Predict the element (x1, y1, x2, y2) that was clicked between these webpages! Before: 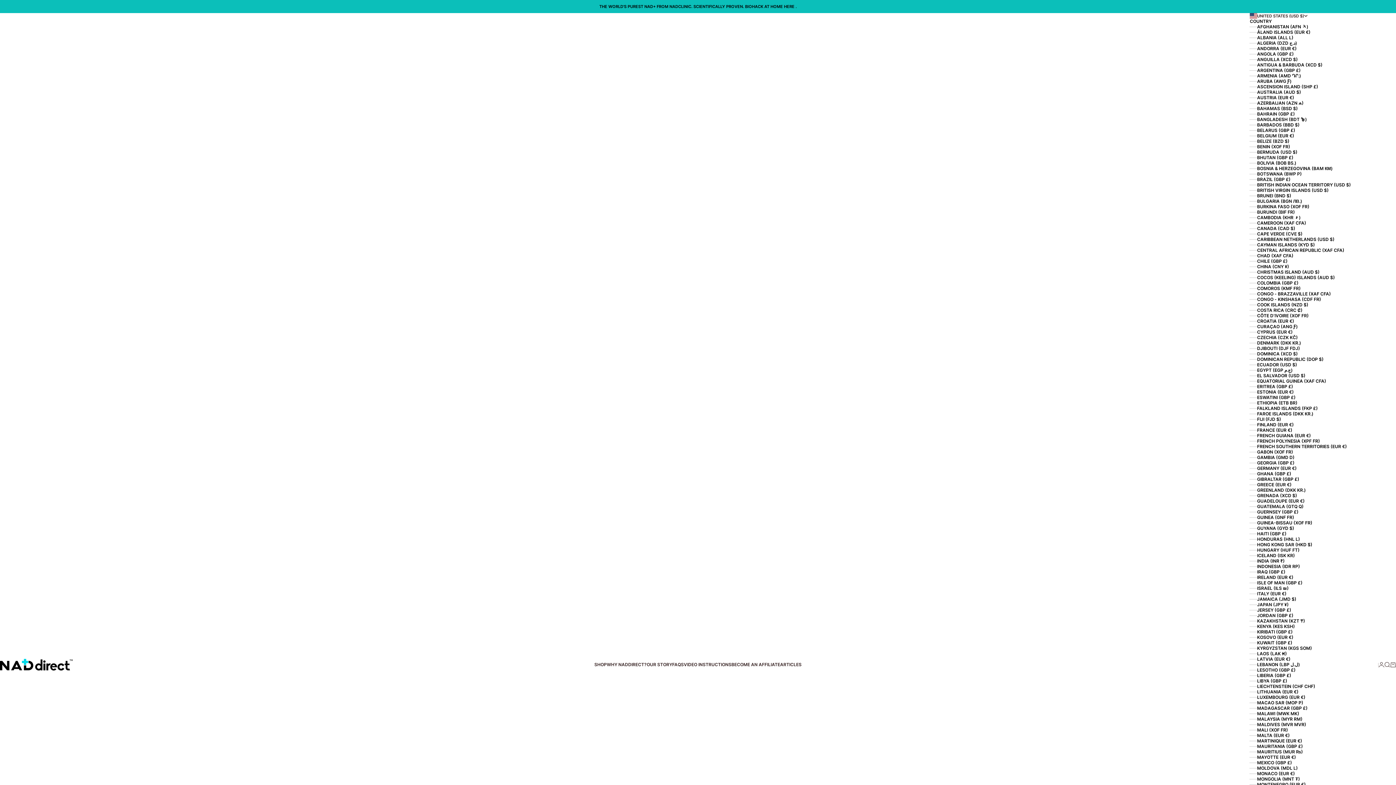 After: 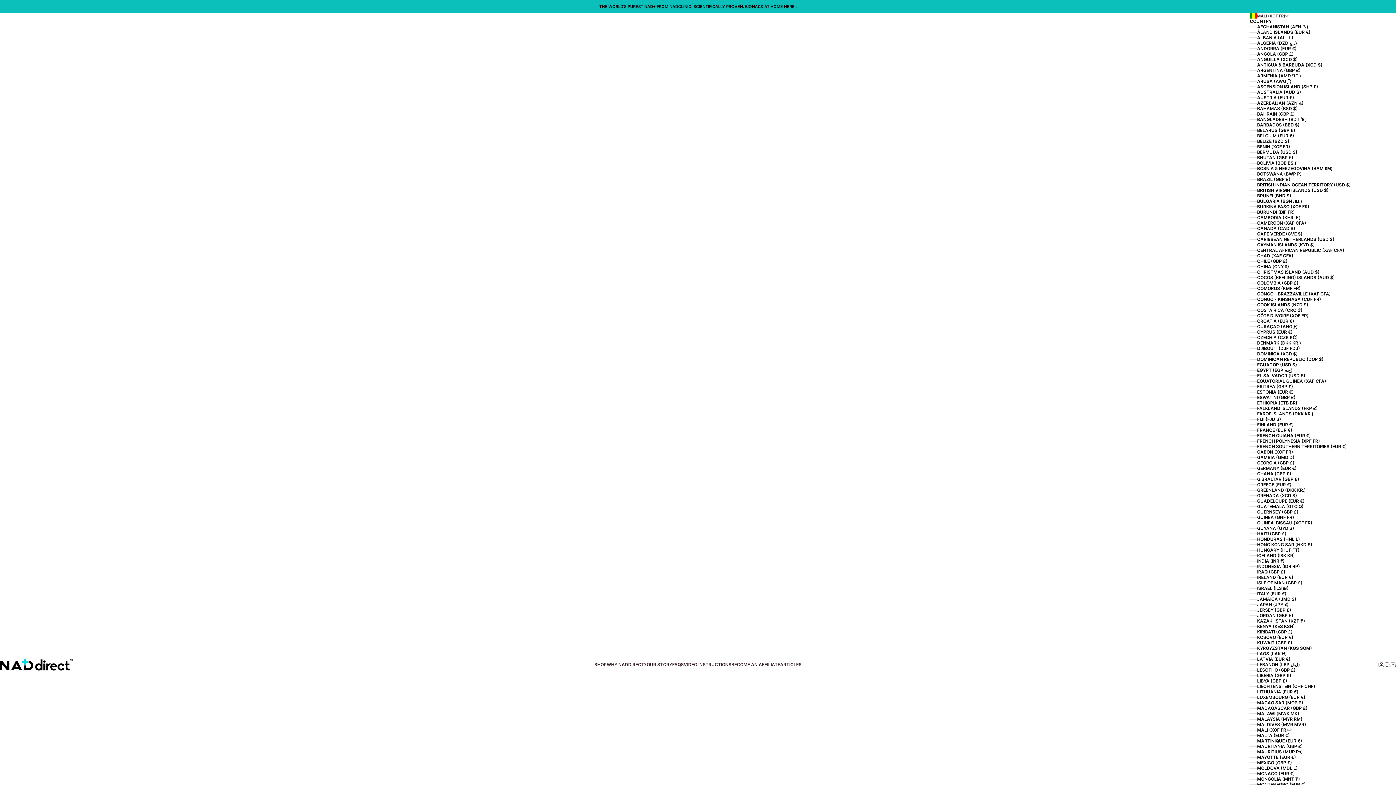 Action: bbox: (1250, 727, 1378, 733) label: MALI (XOF FR)